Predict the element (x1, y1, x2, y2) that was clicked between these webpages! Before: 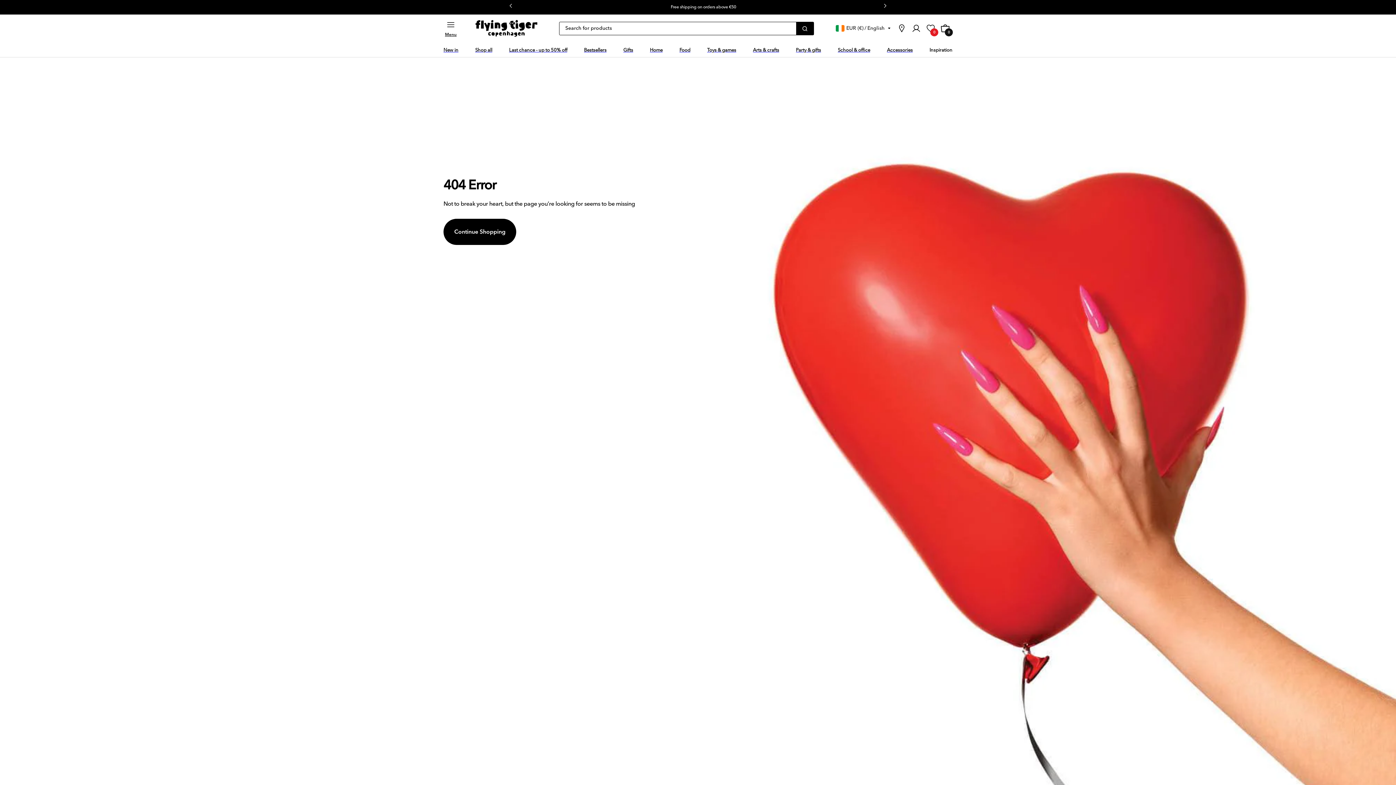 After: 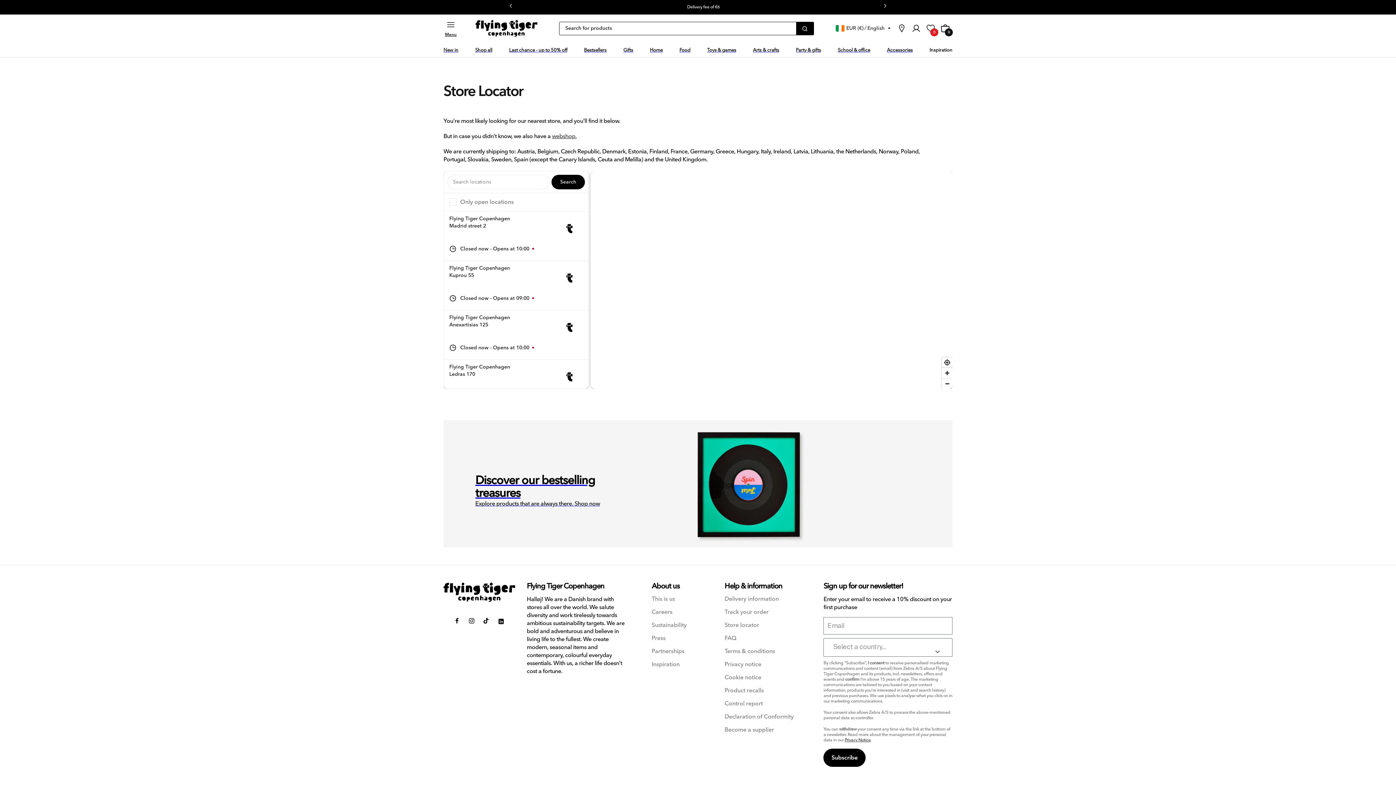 Action: label: link bbox: (894, 21, 909, 35)